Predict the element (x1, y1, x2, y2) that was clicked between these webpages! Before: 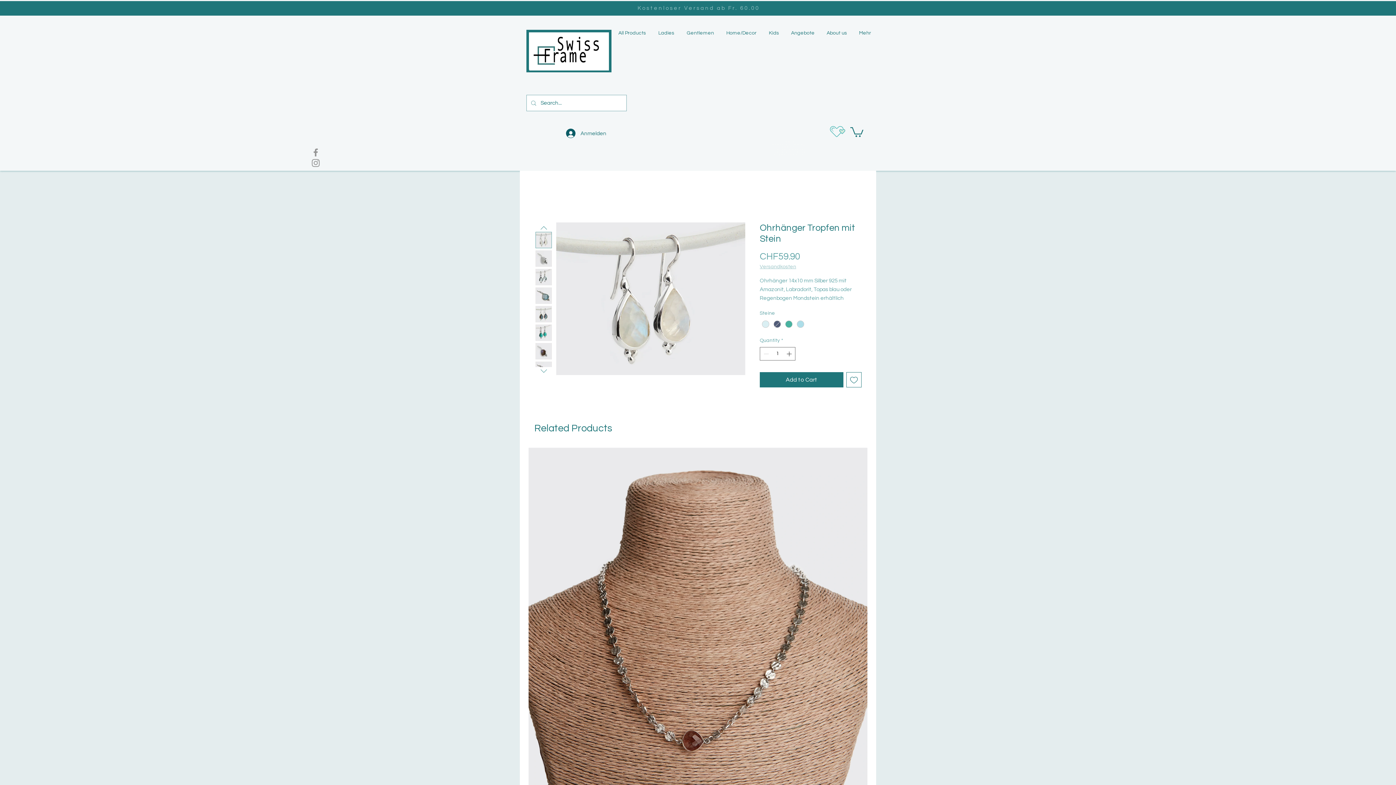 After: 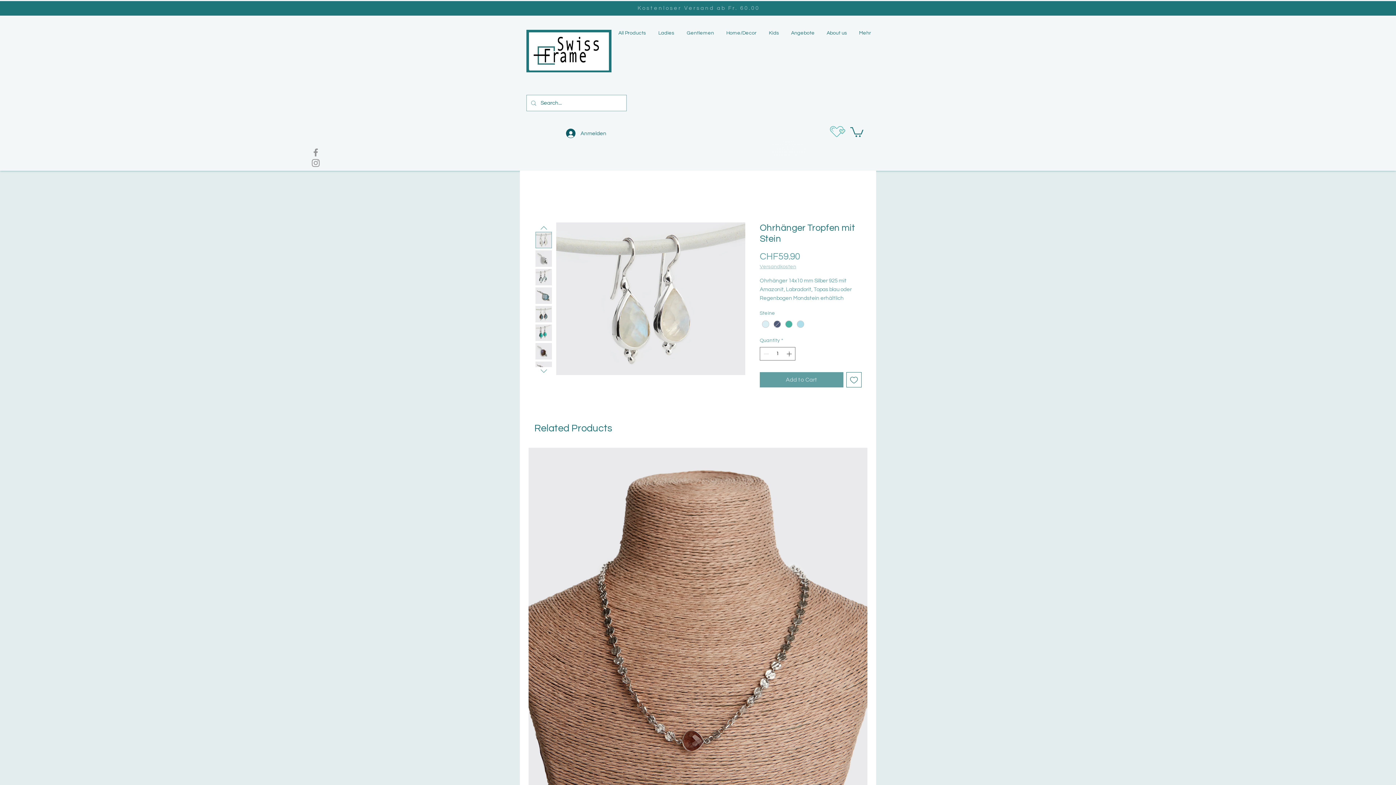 Action: label: Add to Cart bbox: (760, 372, 843, 387)